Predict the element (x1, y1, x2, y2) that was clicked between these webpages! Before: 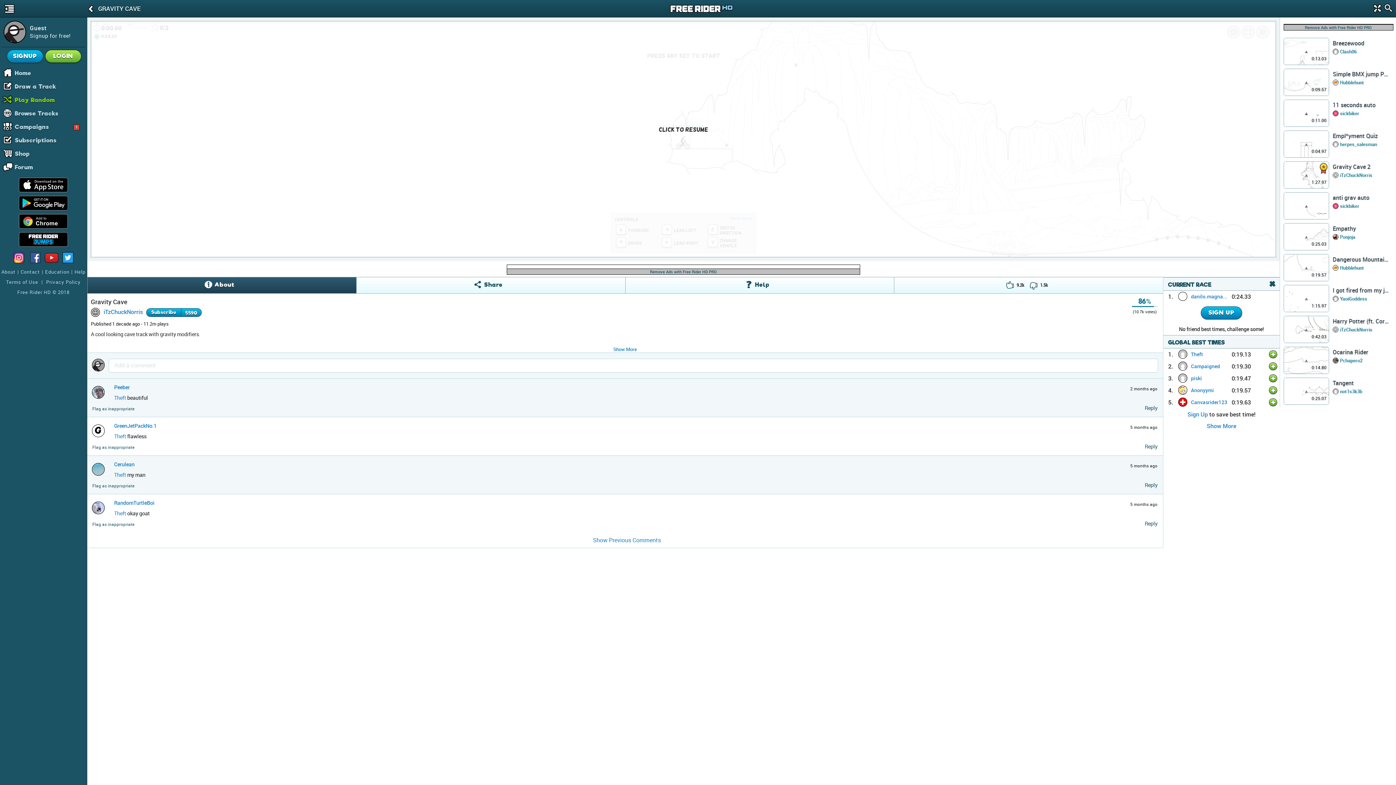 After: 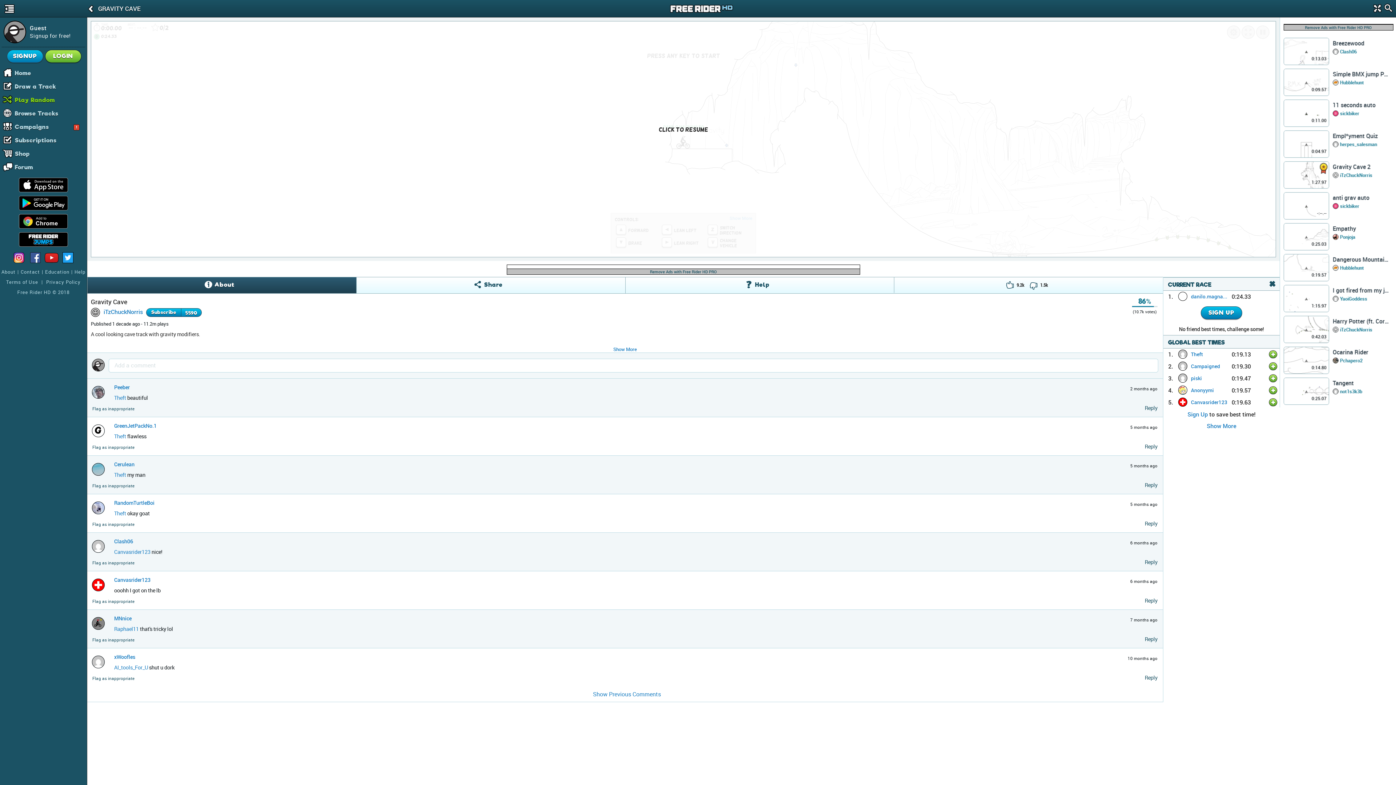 Action: bbox: (593, 536, 661, 544) label: Show Previous Comments